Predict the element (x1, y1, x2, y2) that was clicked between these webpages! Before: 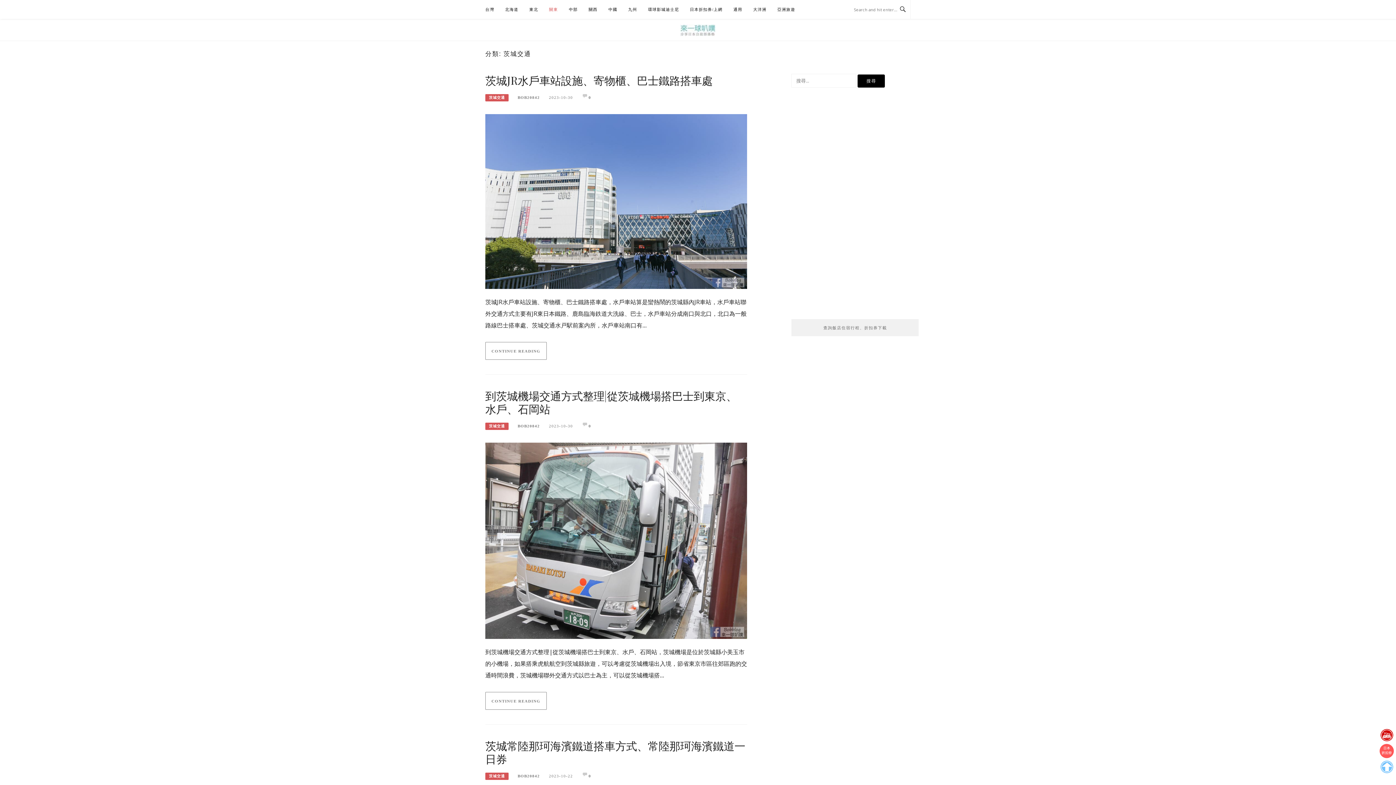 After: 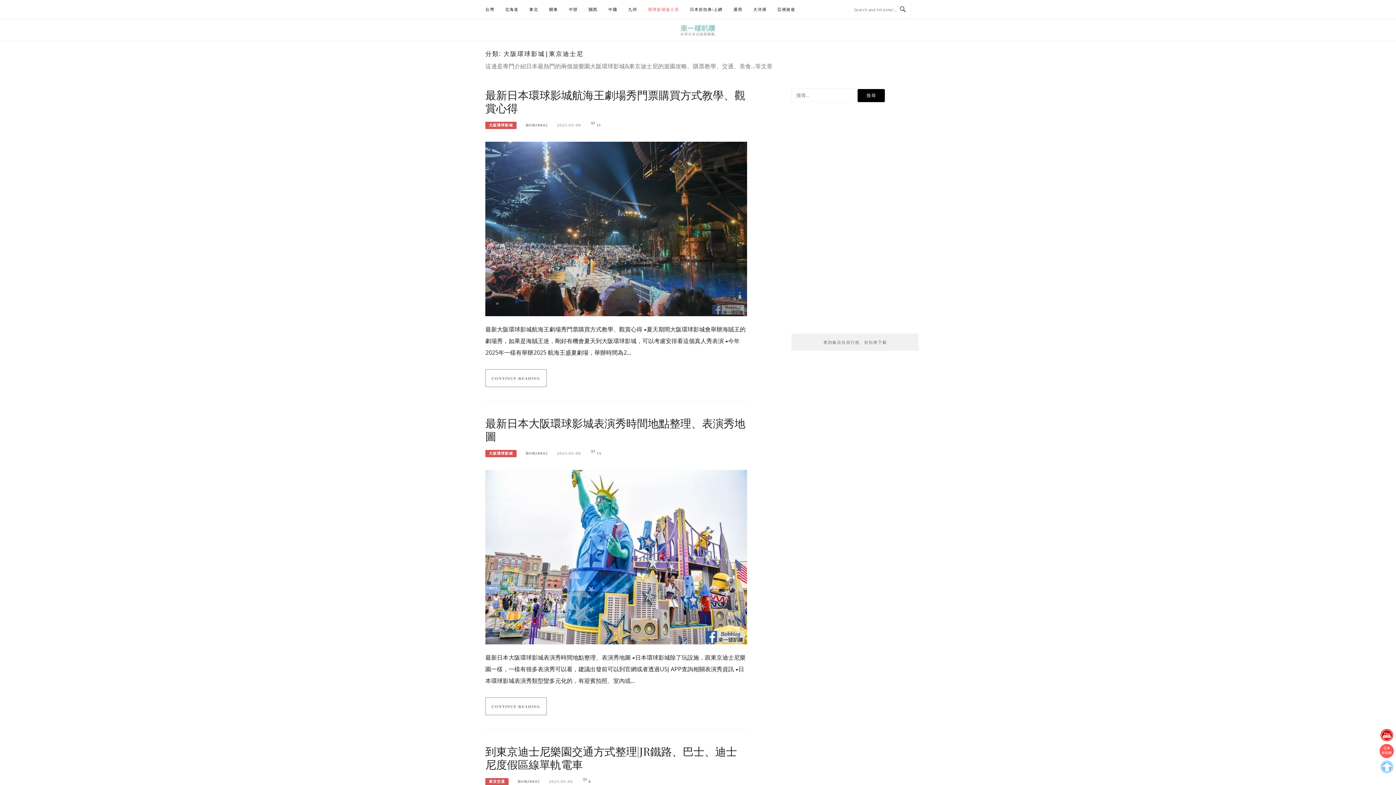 Action: label: 環球影城迪士尼 bbox: (648, 0, 679, 18)